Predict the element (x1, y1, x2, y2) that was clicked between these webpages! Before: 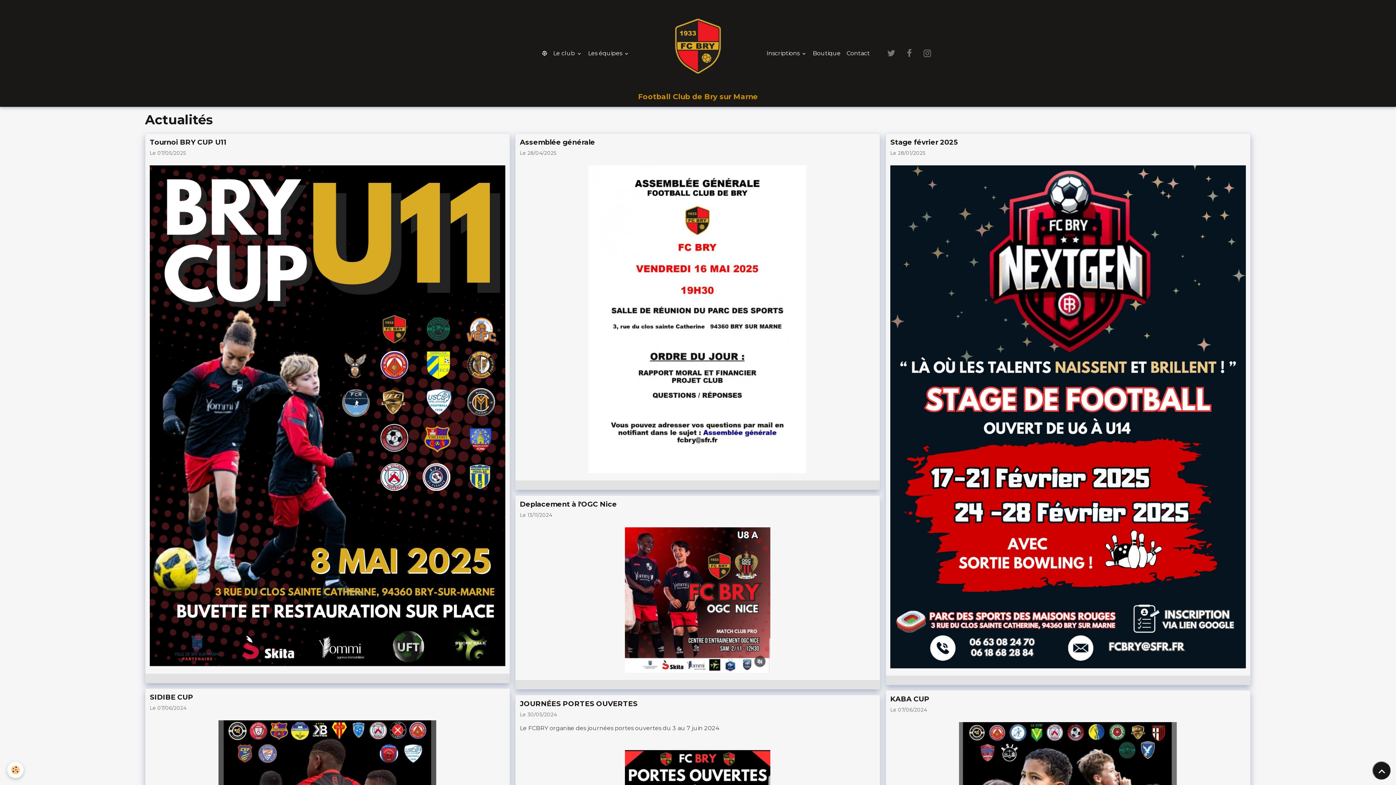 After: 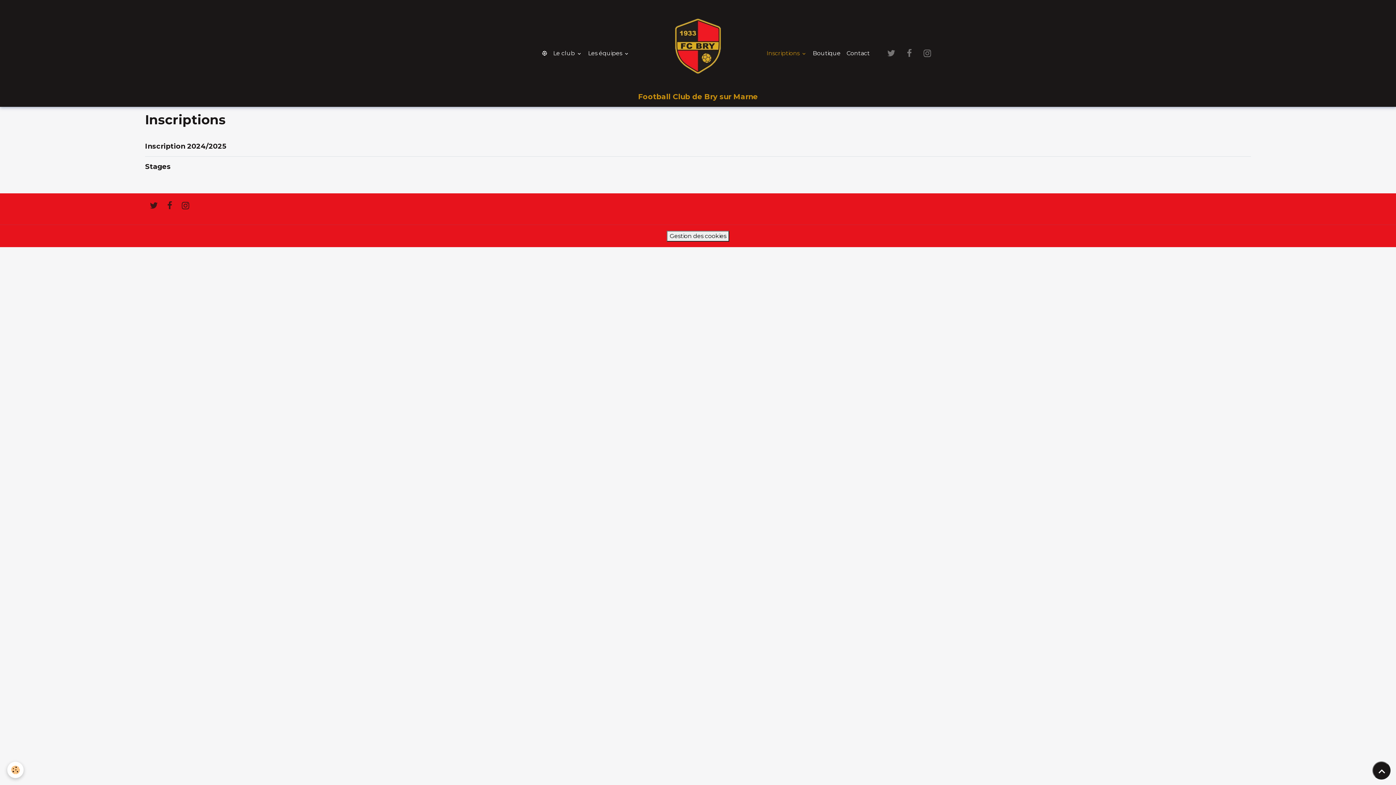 Action: label: Inscriptions  bbox: (763, 46, 810, 60)